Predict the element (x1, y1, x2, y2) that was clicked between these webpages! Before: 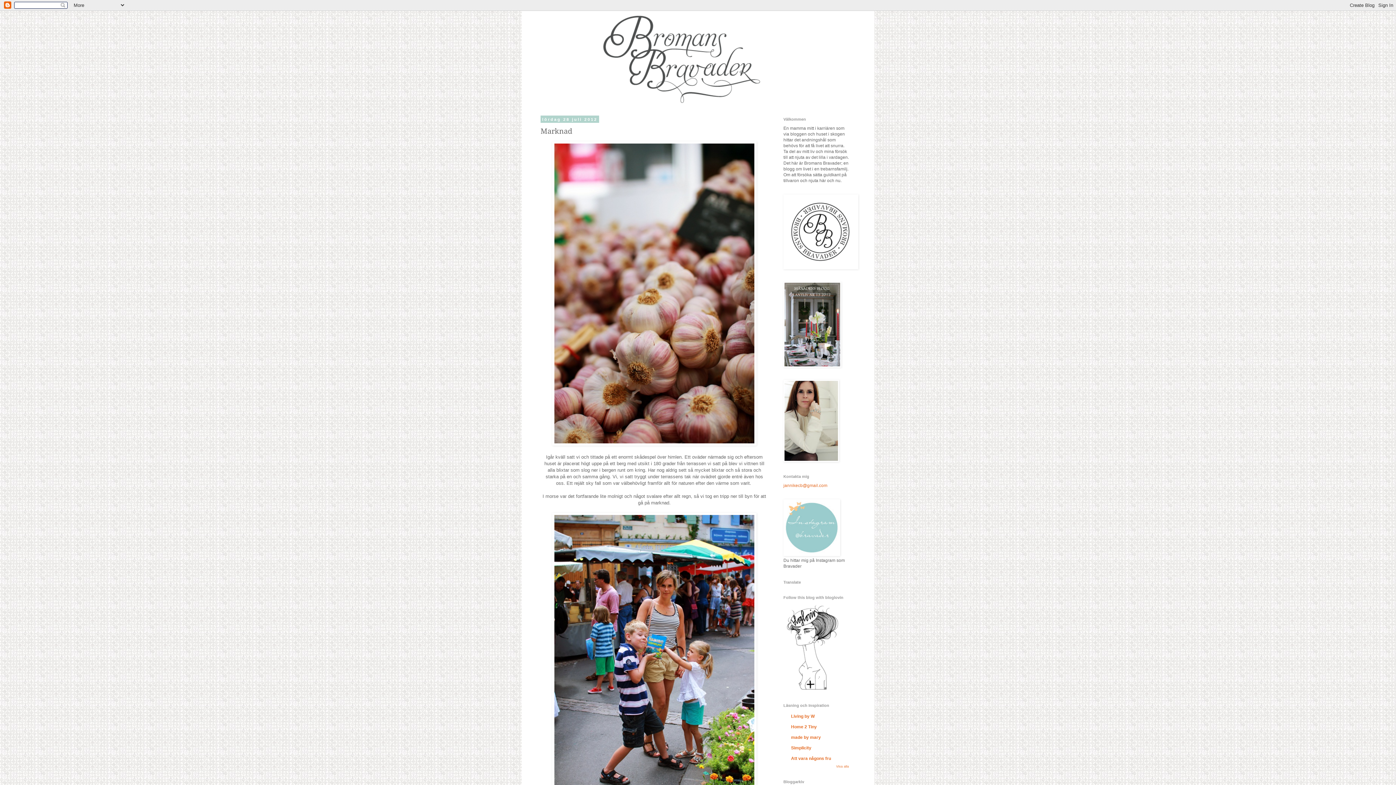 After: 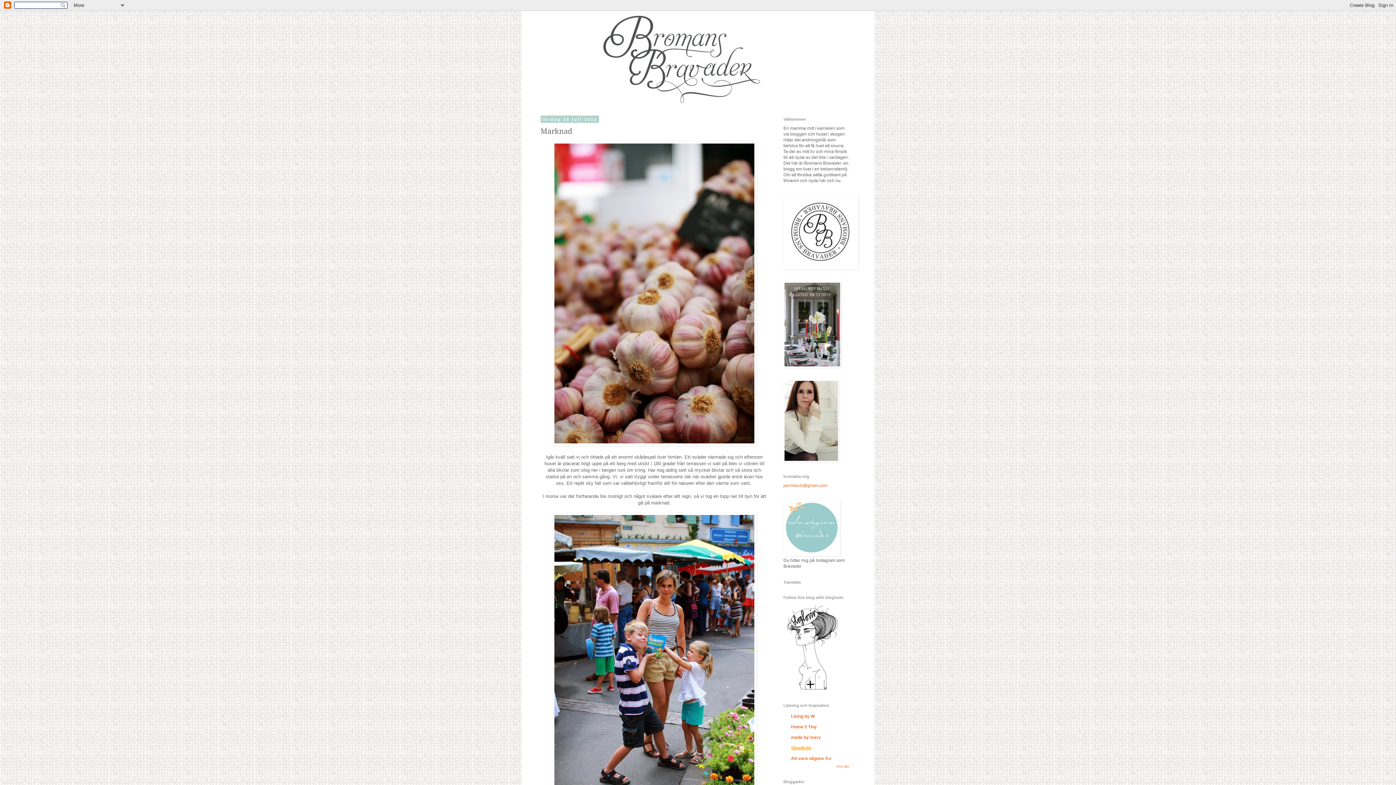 Action: label: Simplicity bbox: (791, 745, 811, 750)